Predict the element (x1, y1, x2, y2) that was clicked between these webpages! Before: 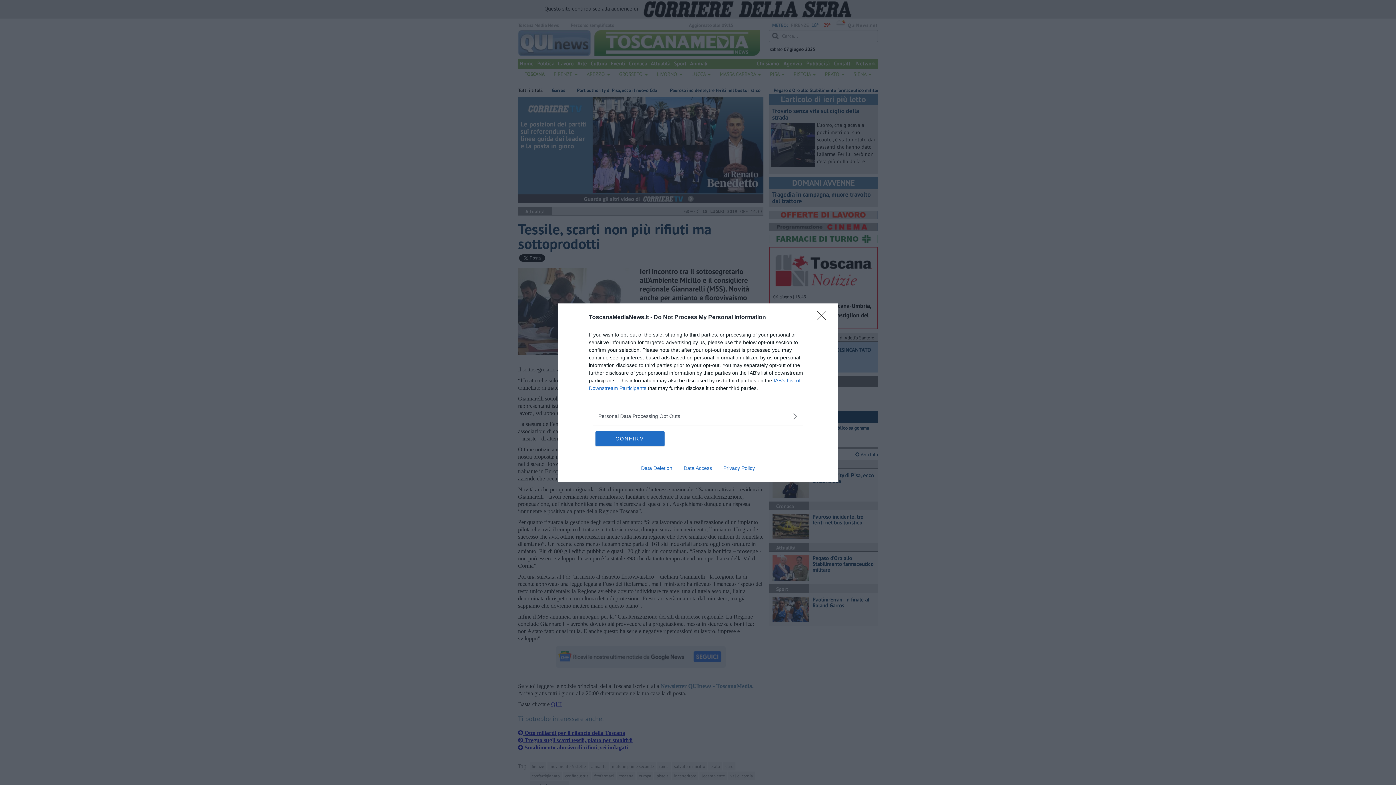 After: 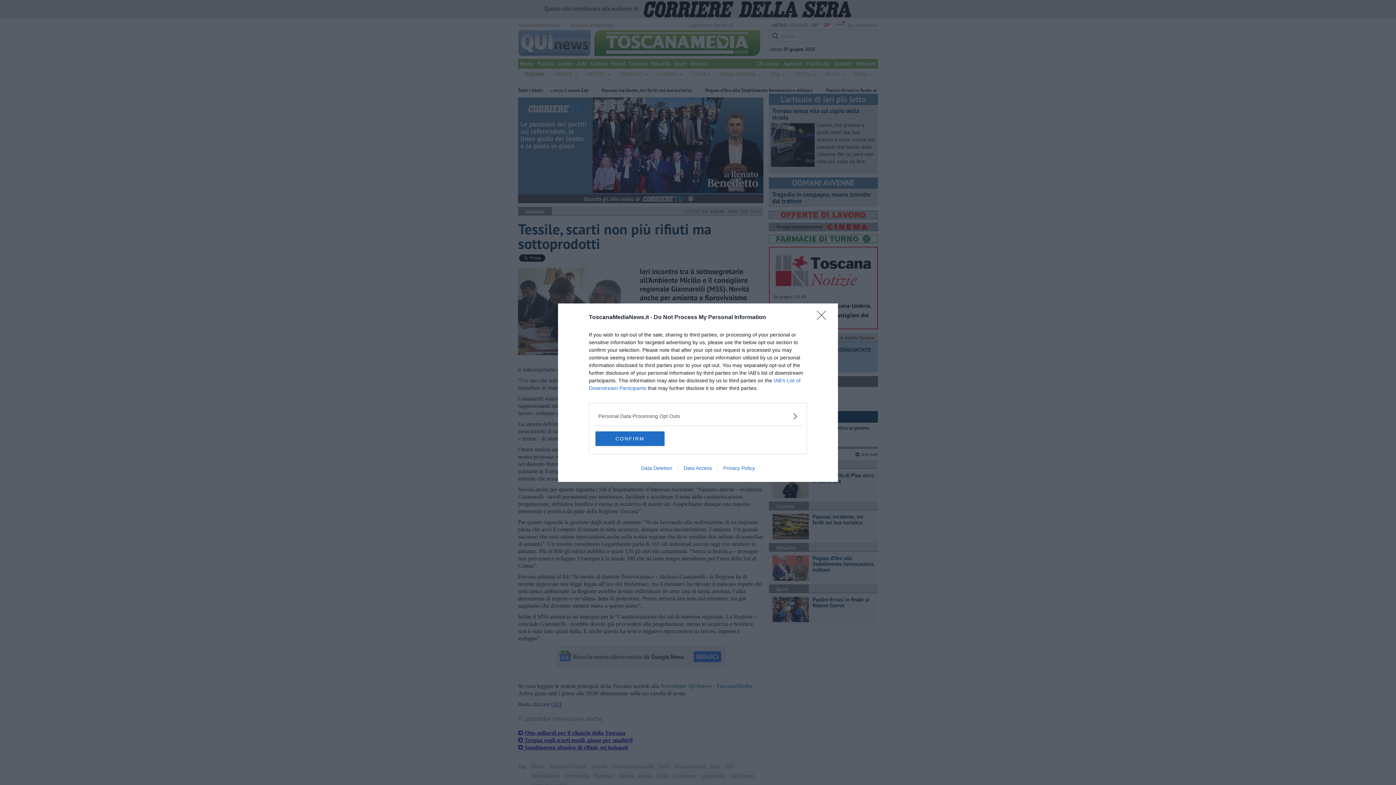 Action: label: Data Deletion bbox: (635, 465, 678, 471)